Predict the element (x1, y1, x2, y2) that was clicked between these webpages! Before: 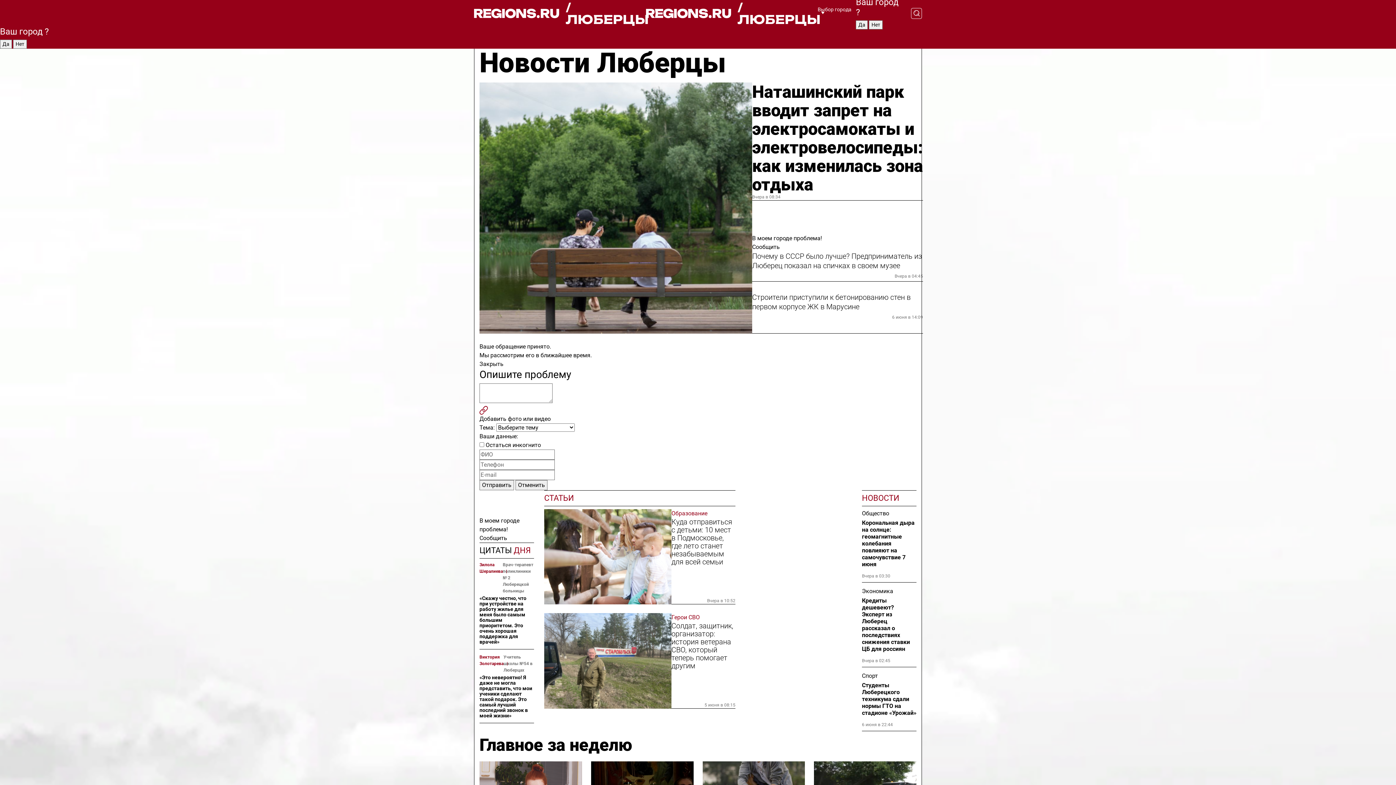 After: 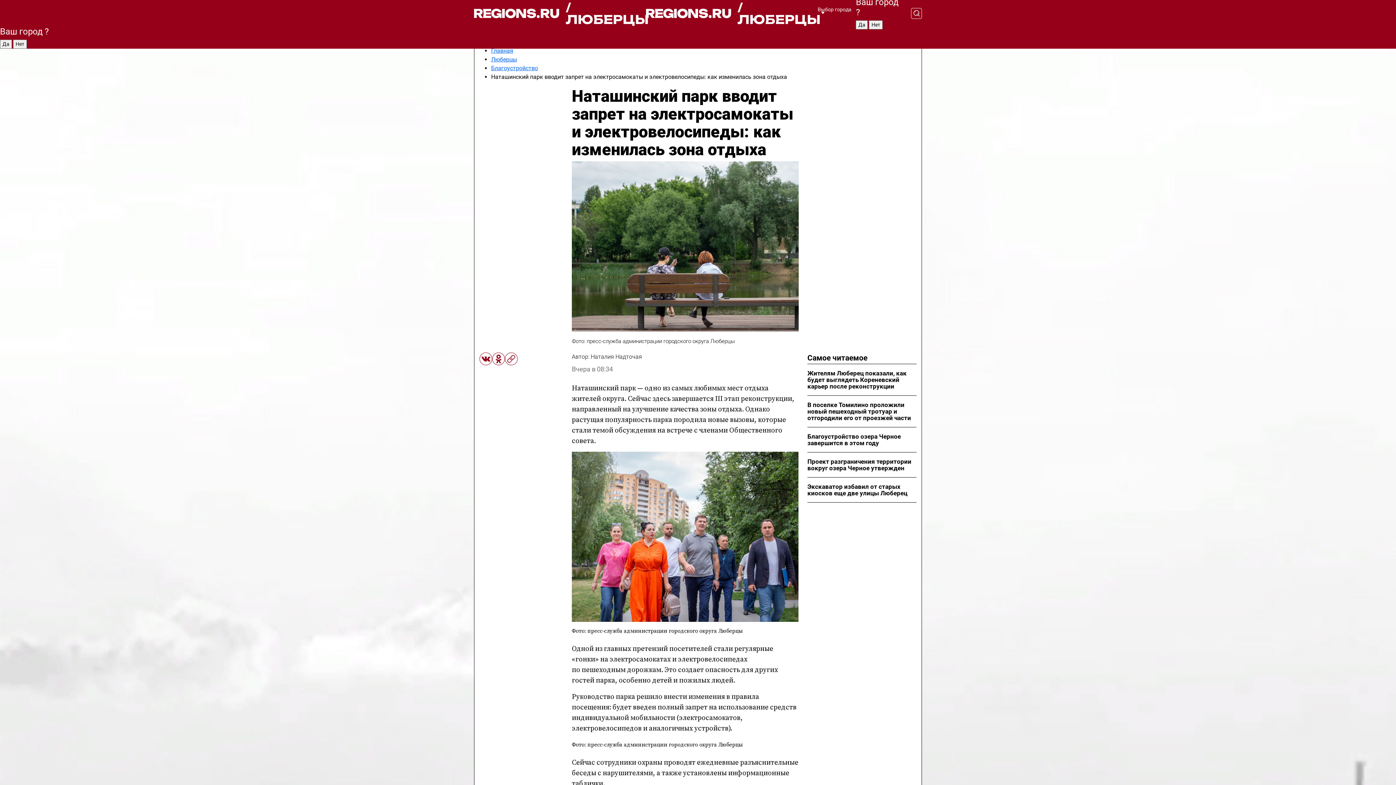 Action: bbox: (479, 82, 752, 333)